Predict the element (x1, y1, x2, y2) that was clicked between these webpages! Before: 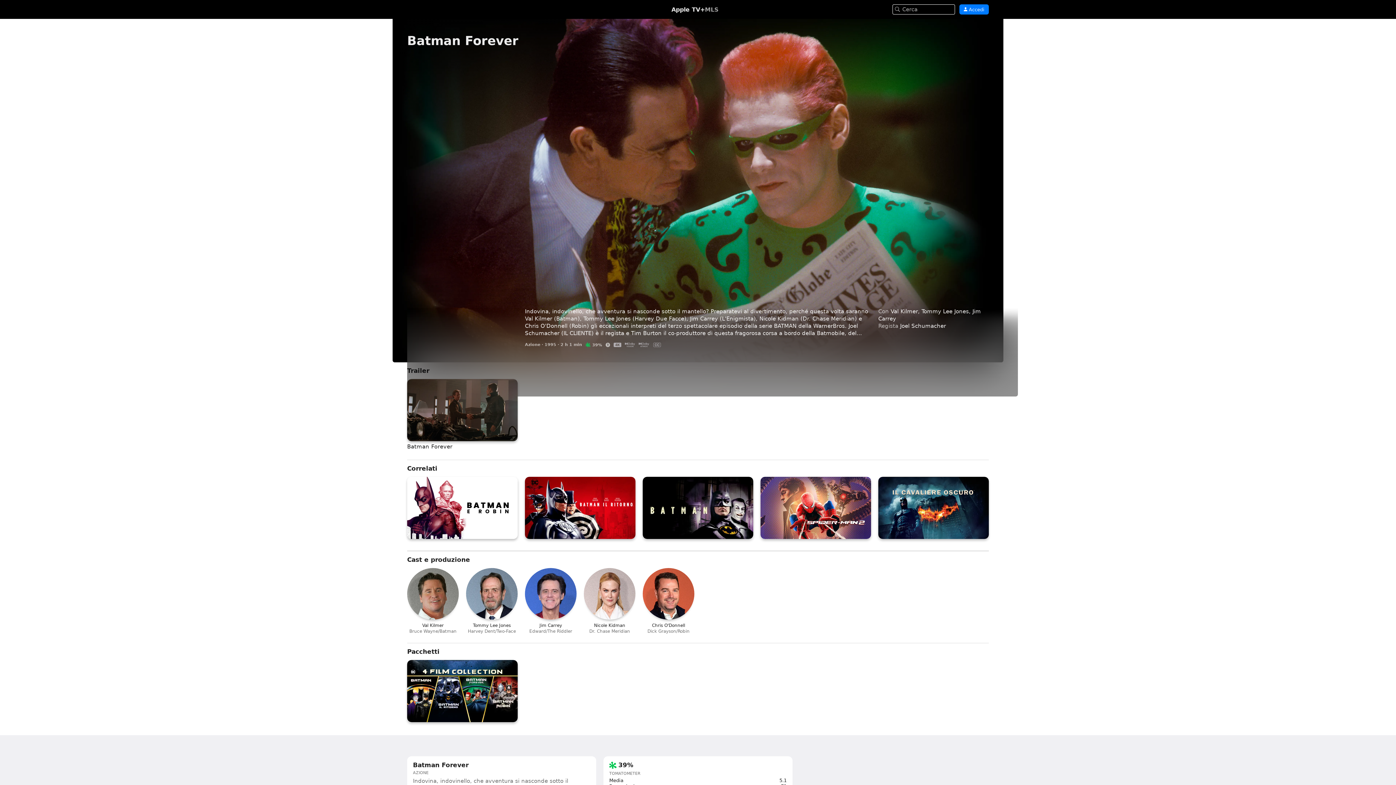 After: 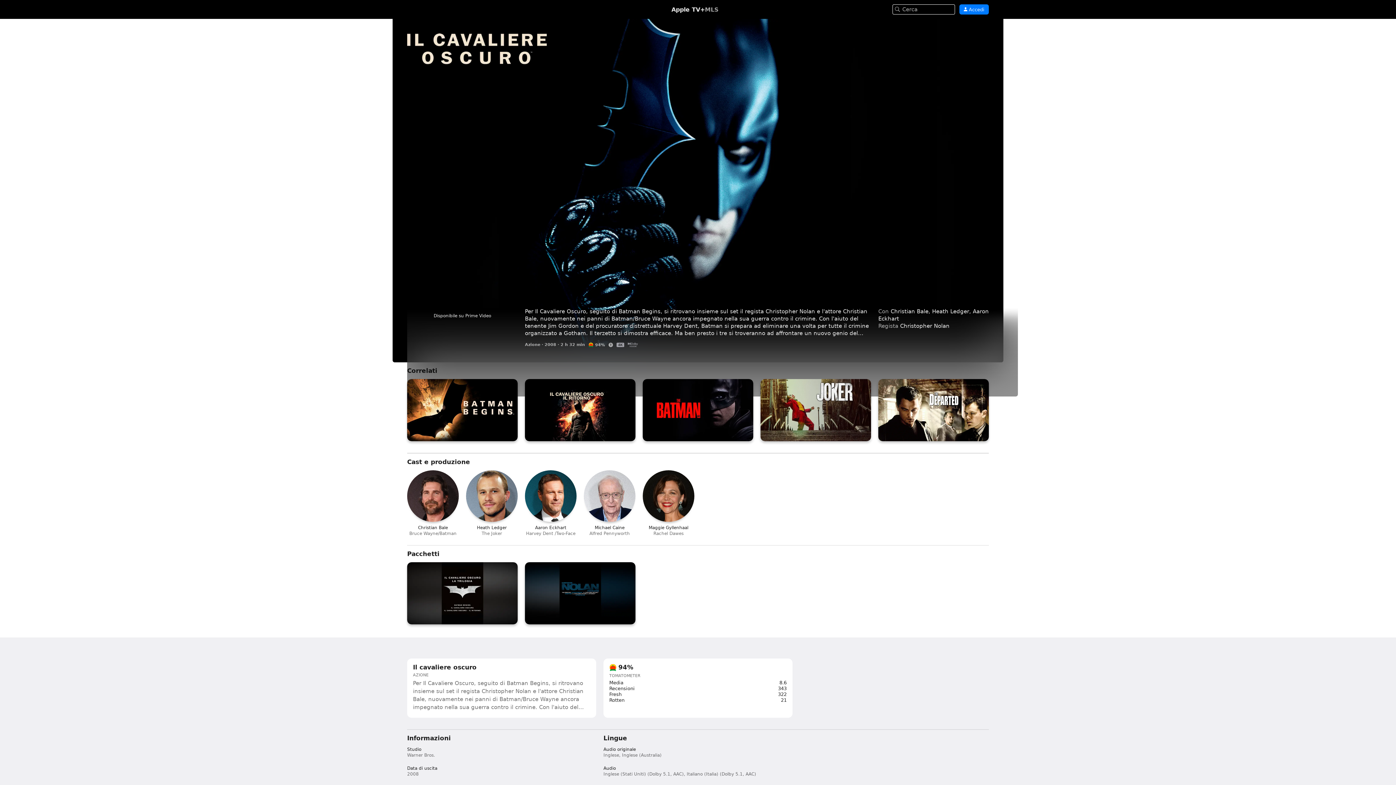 Action: label: Il cavaliere oscuro bbox: (878, 477, 989, 539)